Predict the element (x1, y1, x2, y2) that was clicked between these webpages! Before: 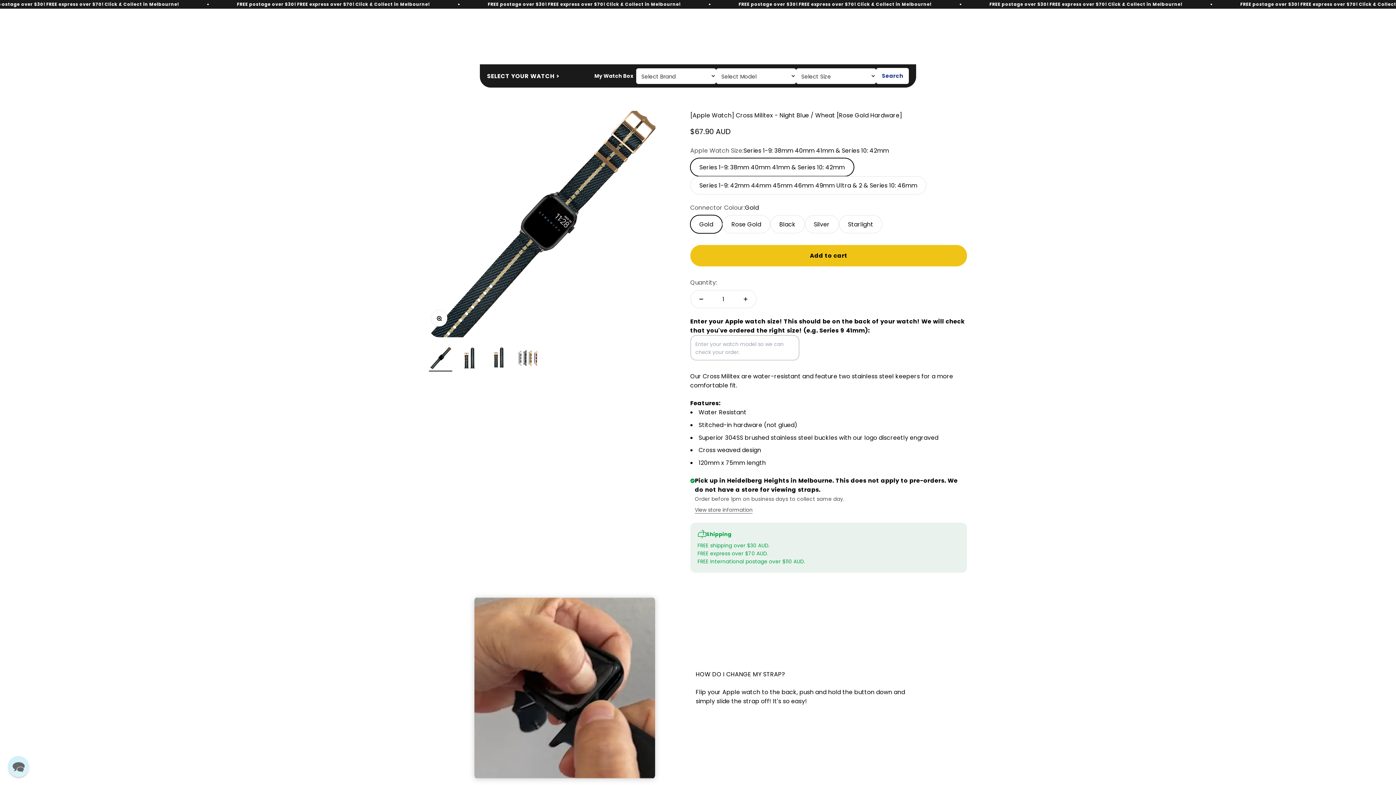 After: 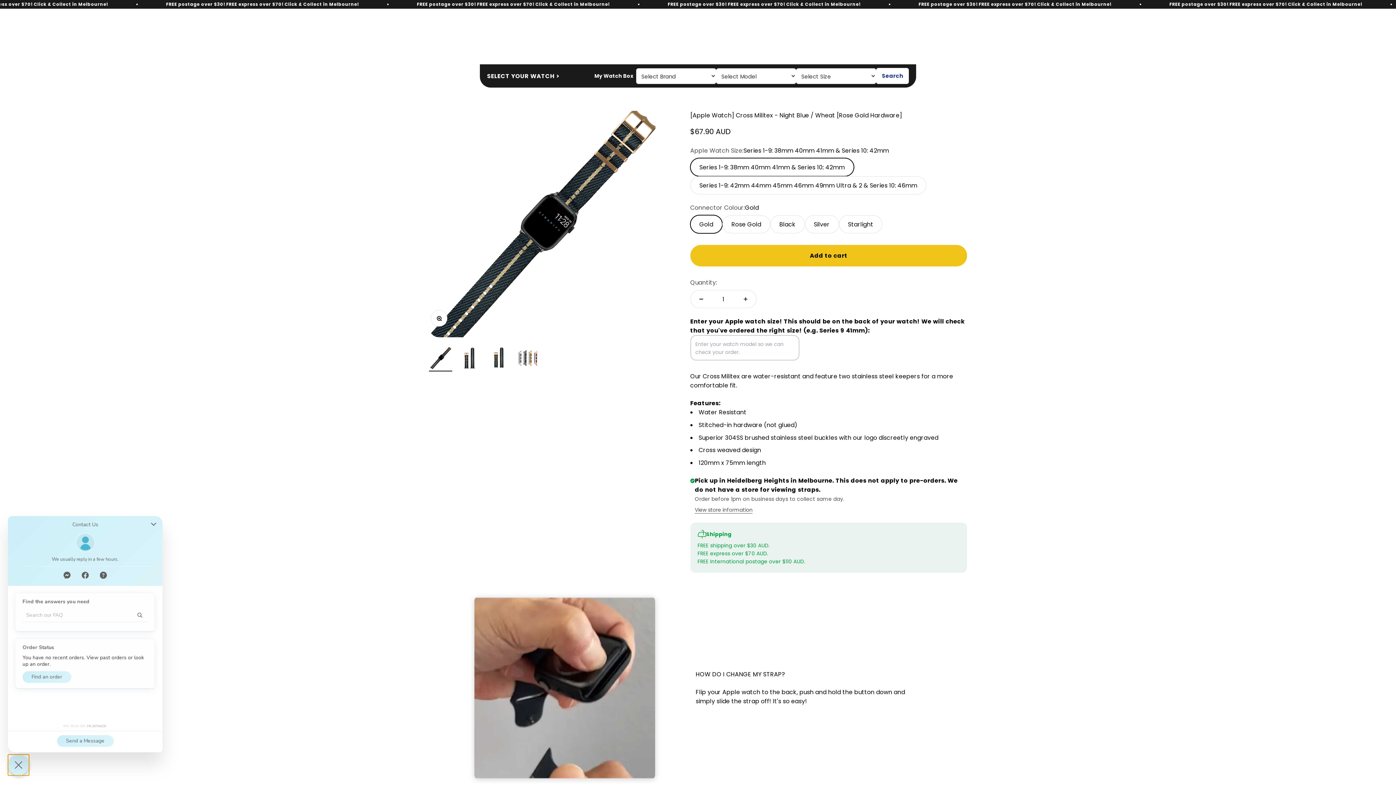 Action: label: Chat widget toggle bbox: (8, 756, 29, 777)